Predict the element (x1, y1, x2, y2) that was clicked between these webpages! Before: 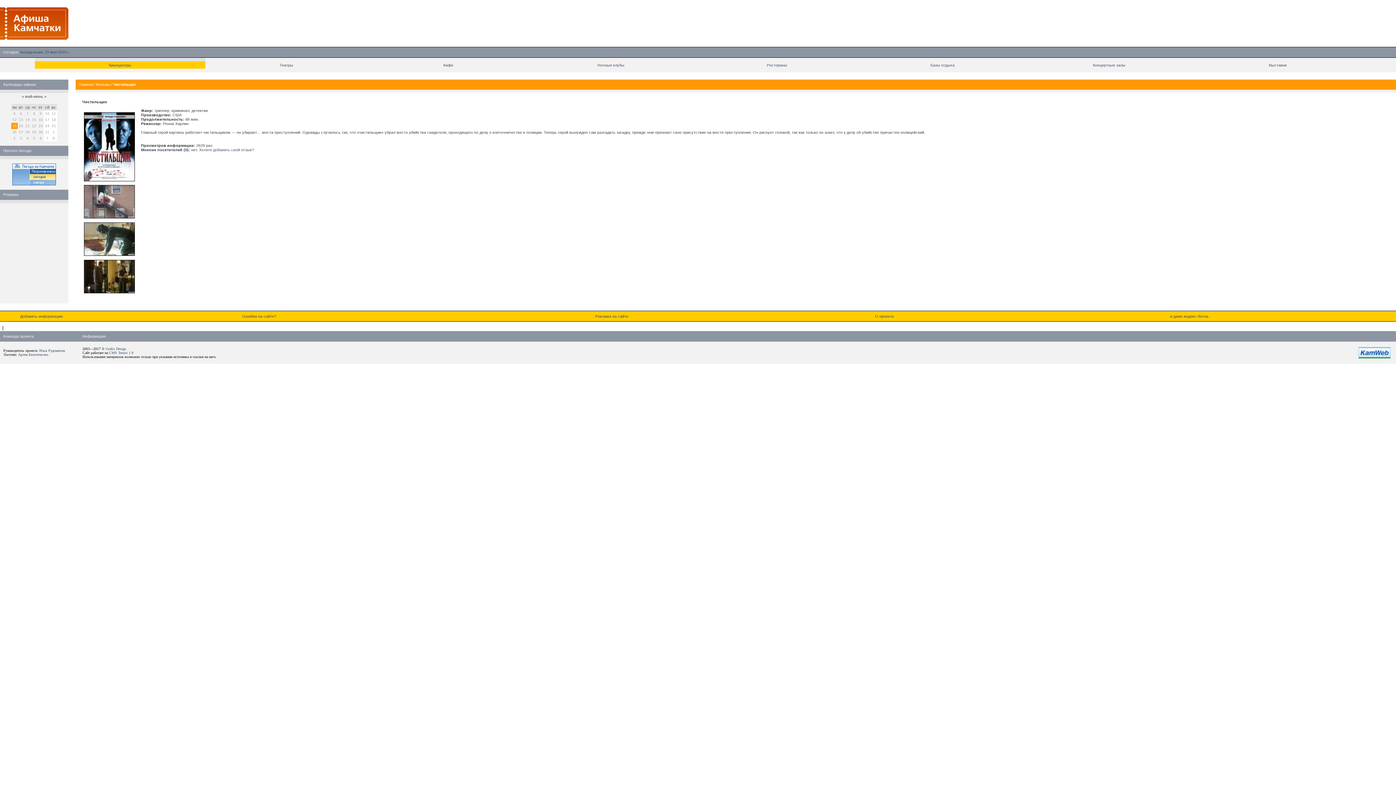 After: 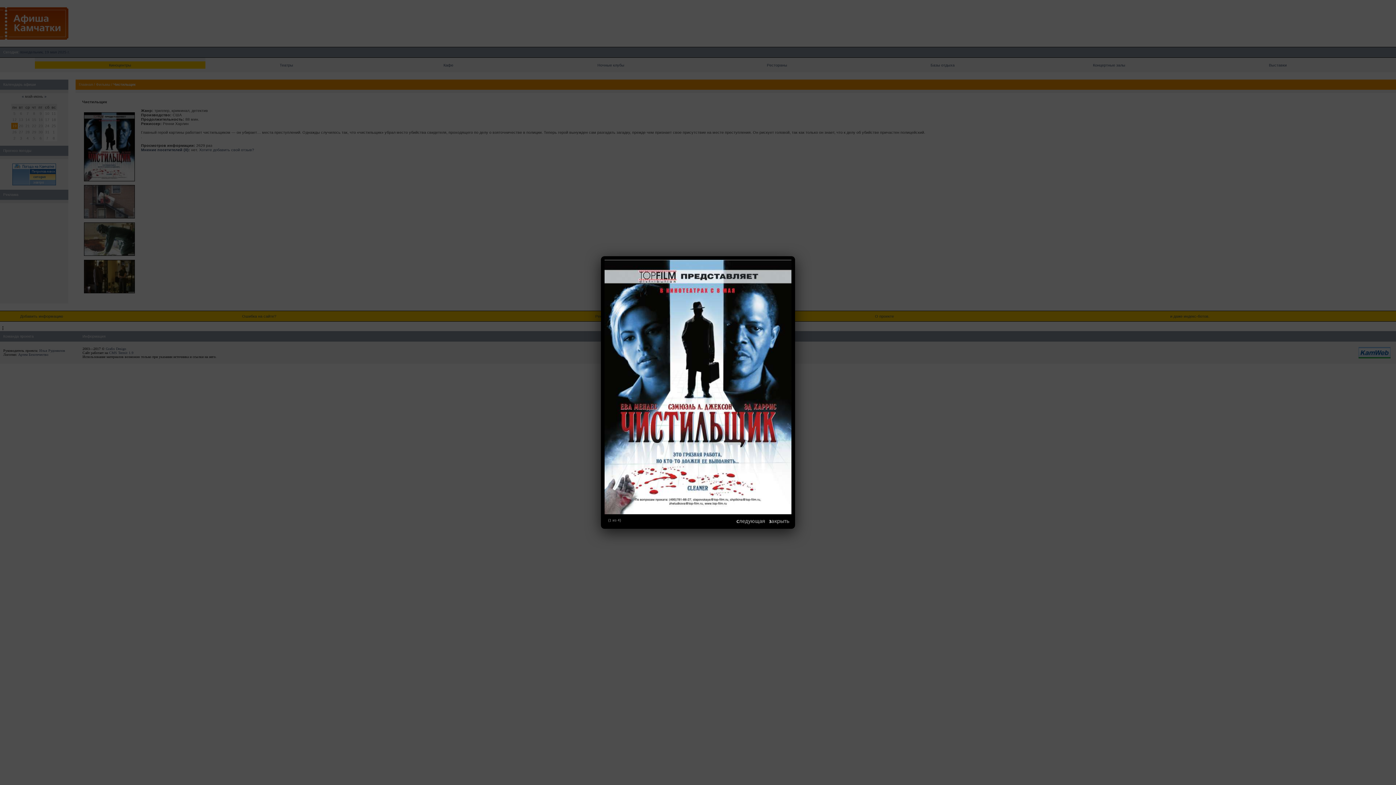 Action: bbox: (82, 177, 136, 182)